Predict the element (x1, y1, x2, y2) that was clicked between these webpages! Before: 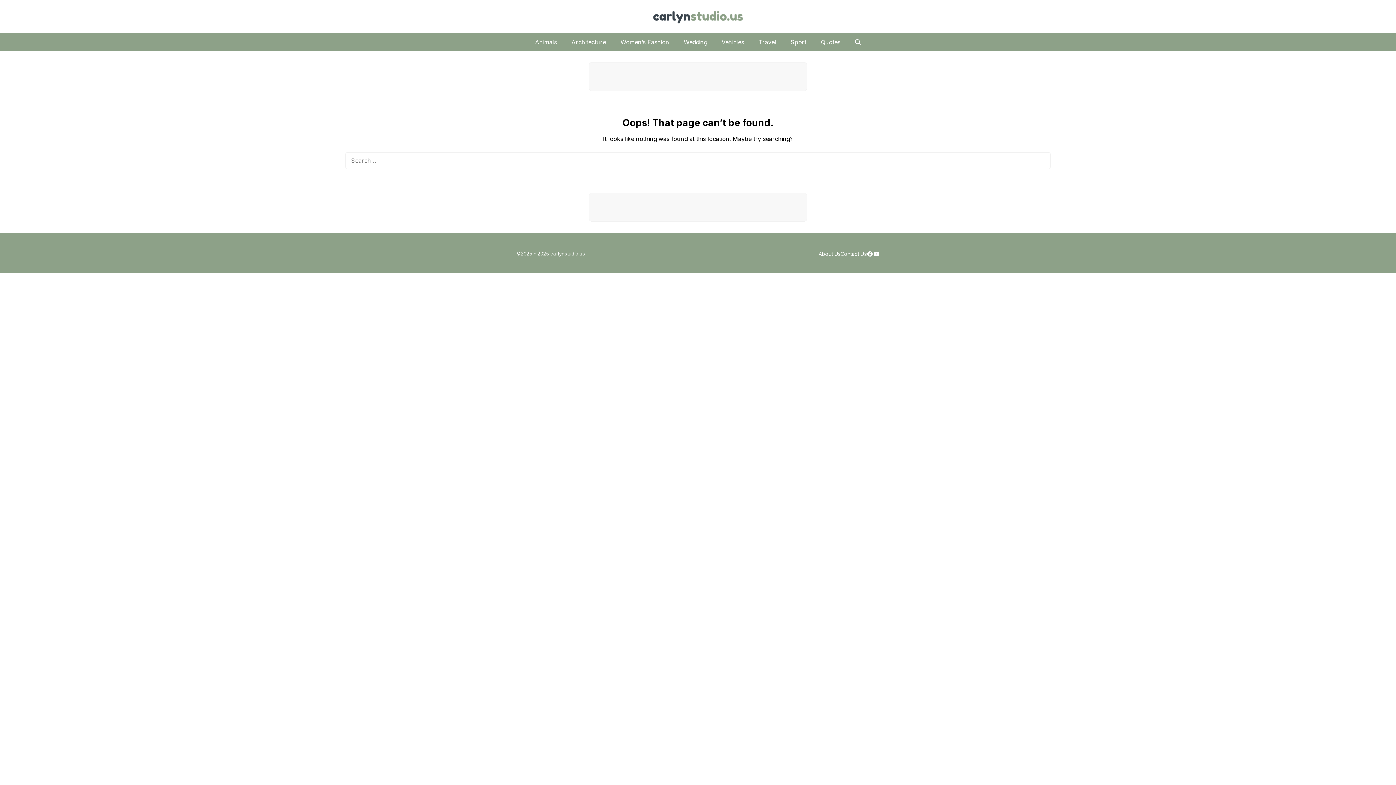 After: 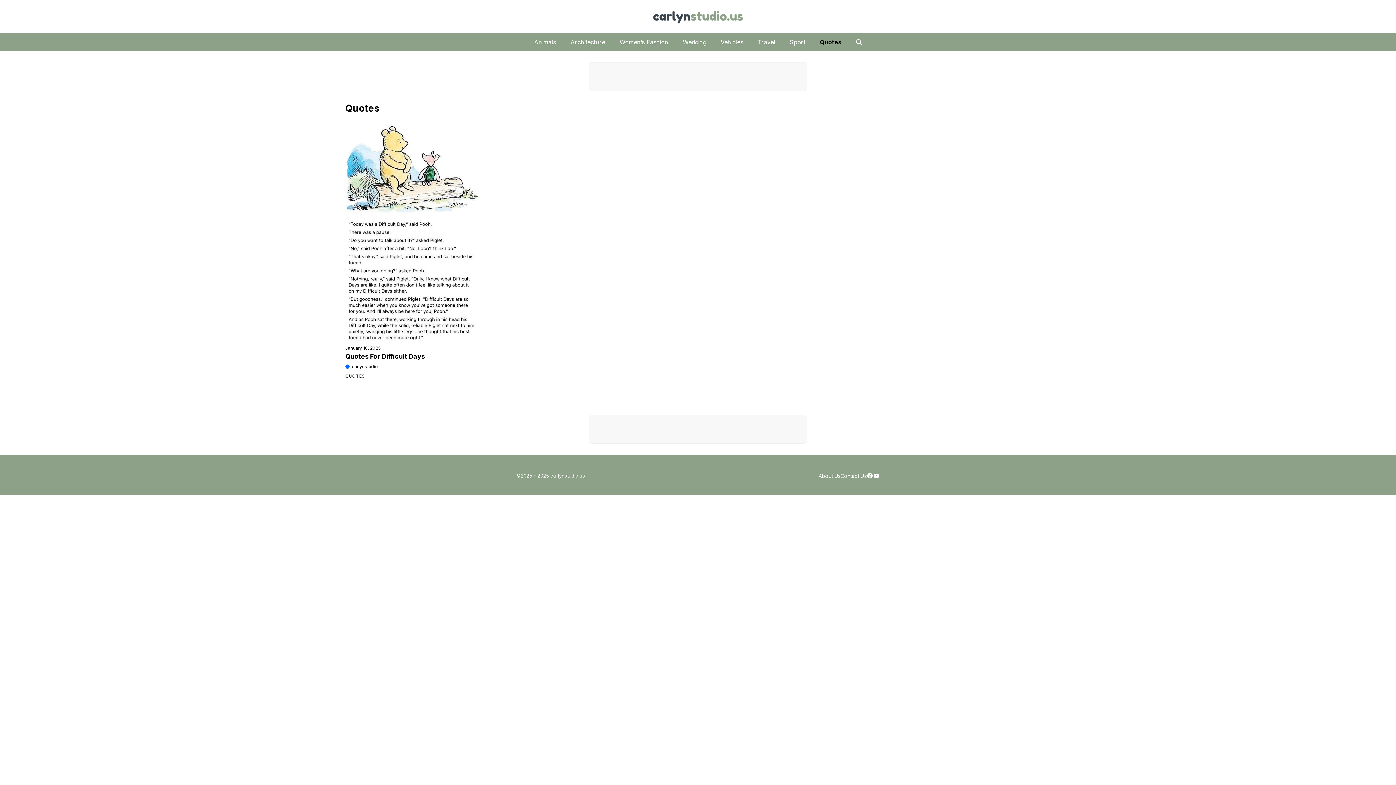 Action: label: Quotes bbox: (813, 33, 848, 51)